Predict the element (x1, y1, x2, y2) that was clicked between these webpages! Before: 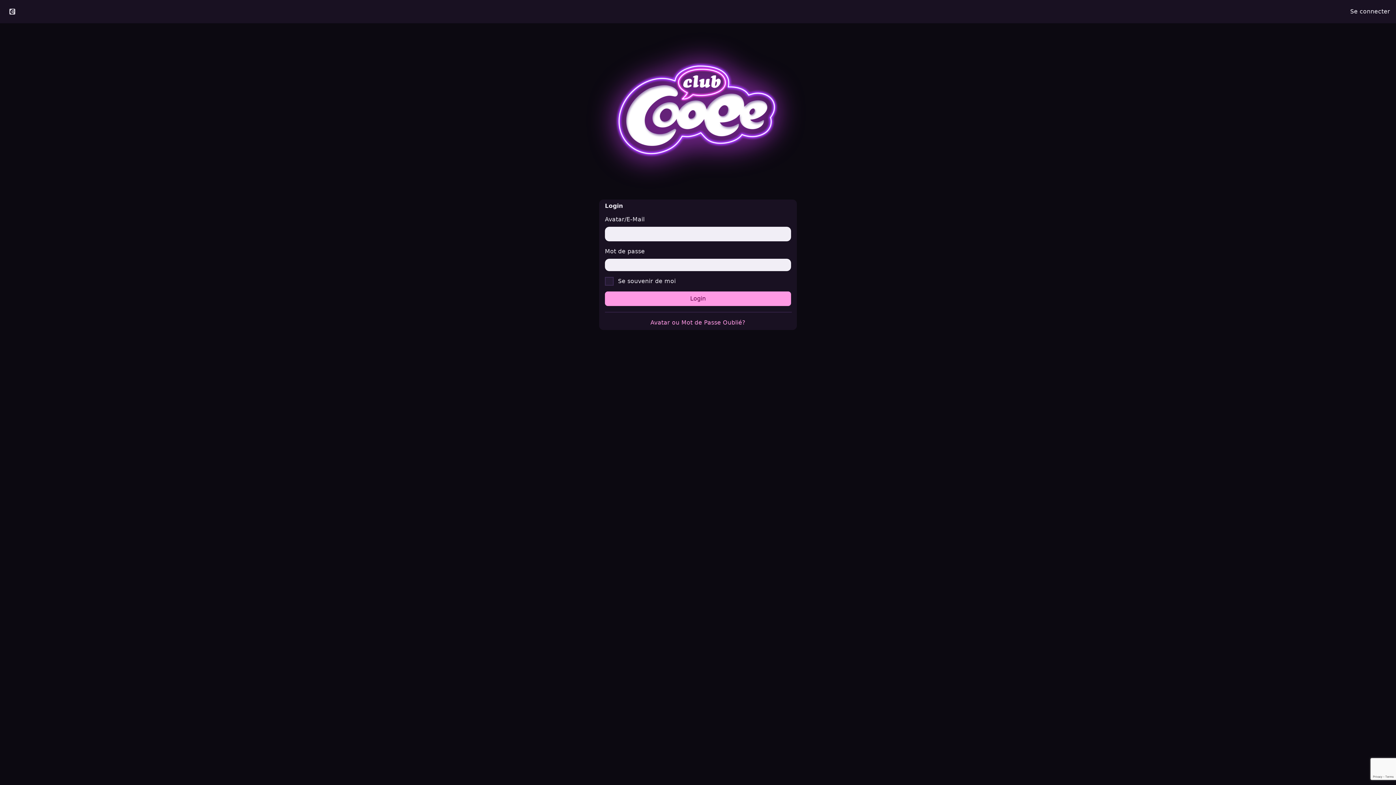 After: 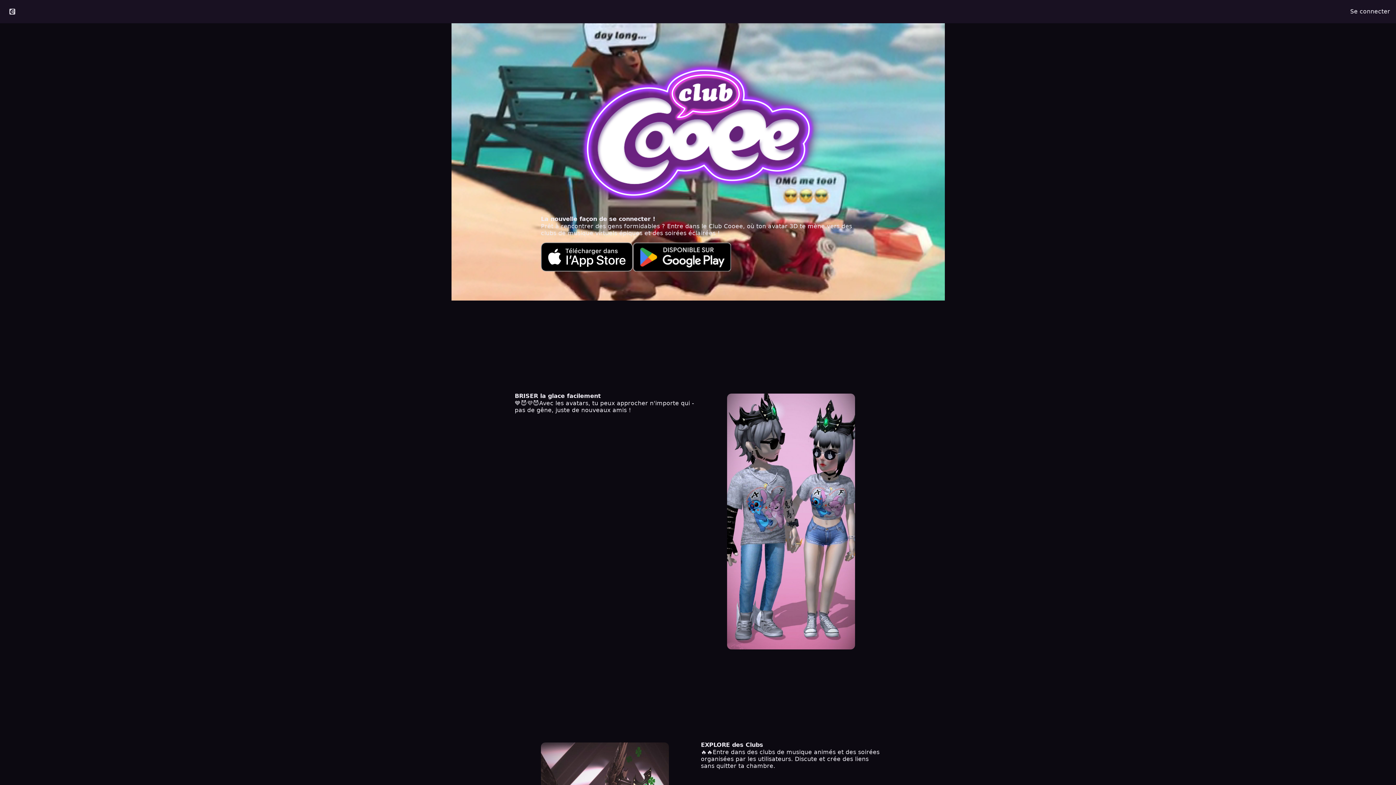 Action: bbox: (576, 29, 820, 193)